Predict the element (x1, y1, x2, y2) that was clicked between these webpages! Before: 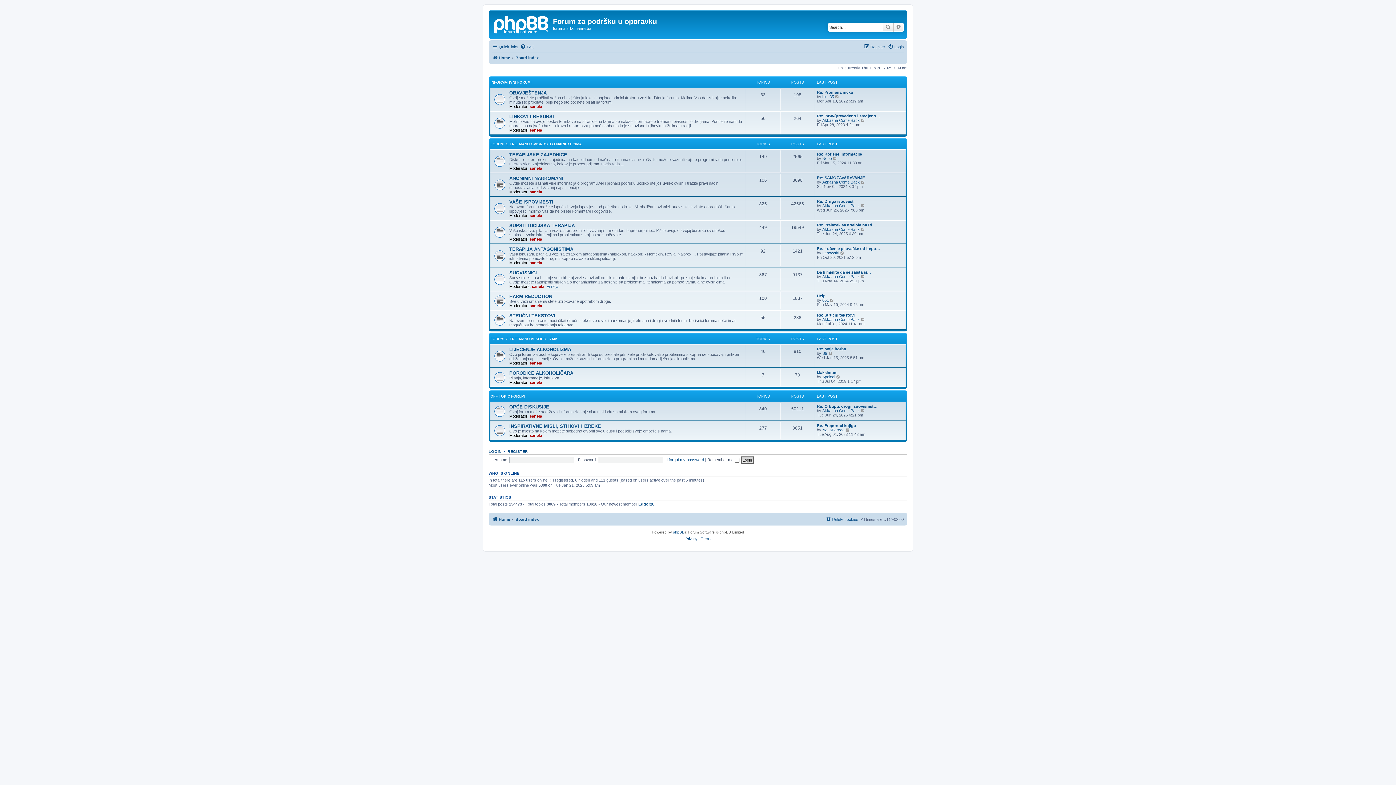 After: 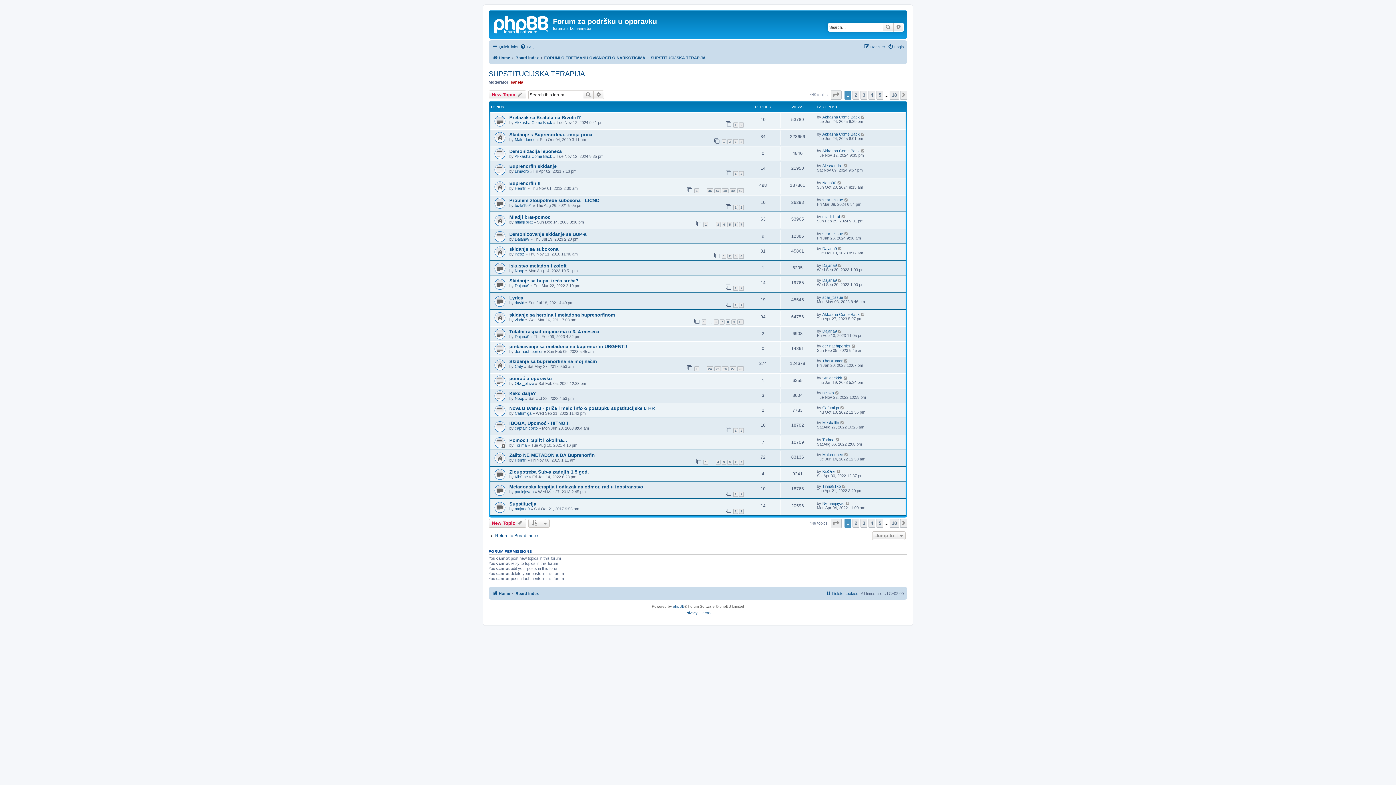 Action: bbox: (509, 222, 574, 228) label: SUPSTITUCIJSKA TERAPIJA